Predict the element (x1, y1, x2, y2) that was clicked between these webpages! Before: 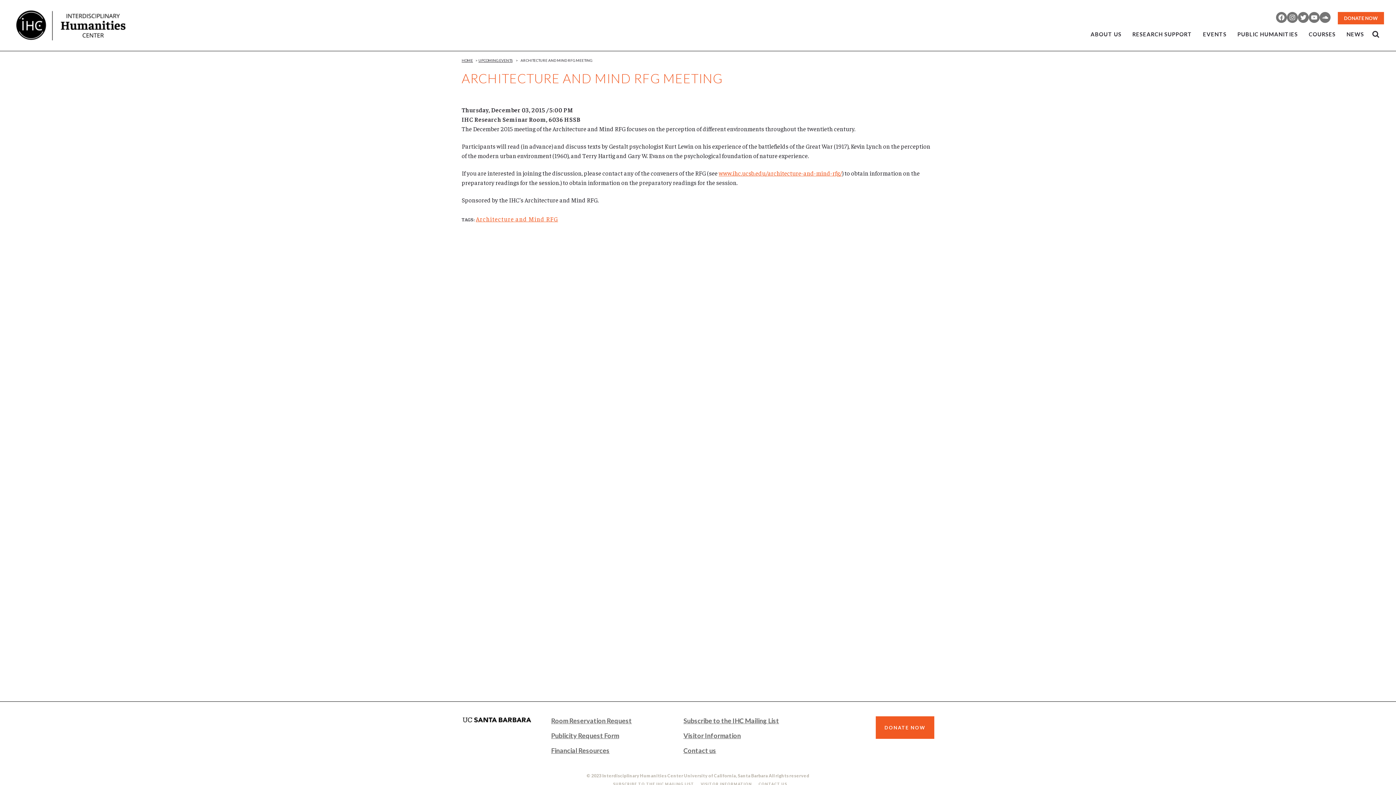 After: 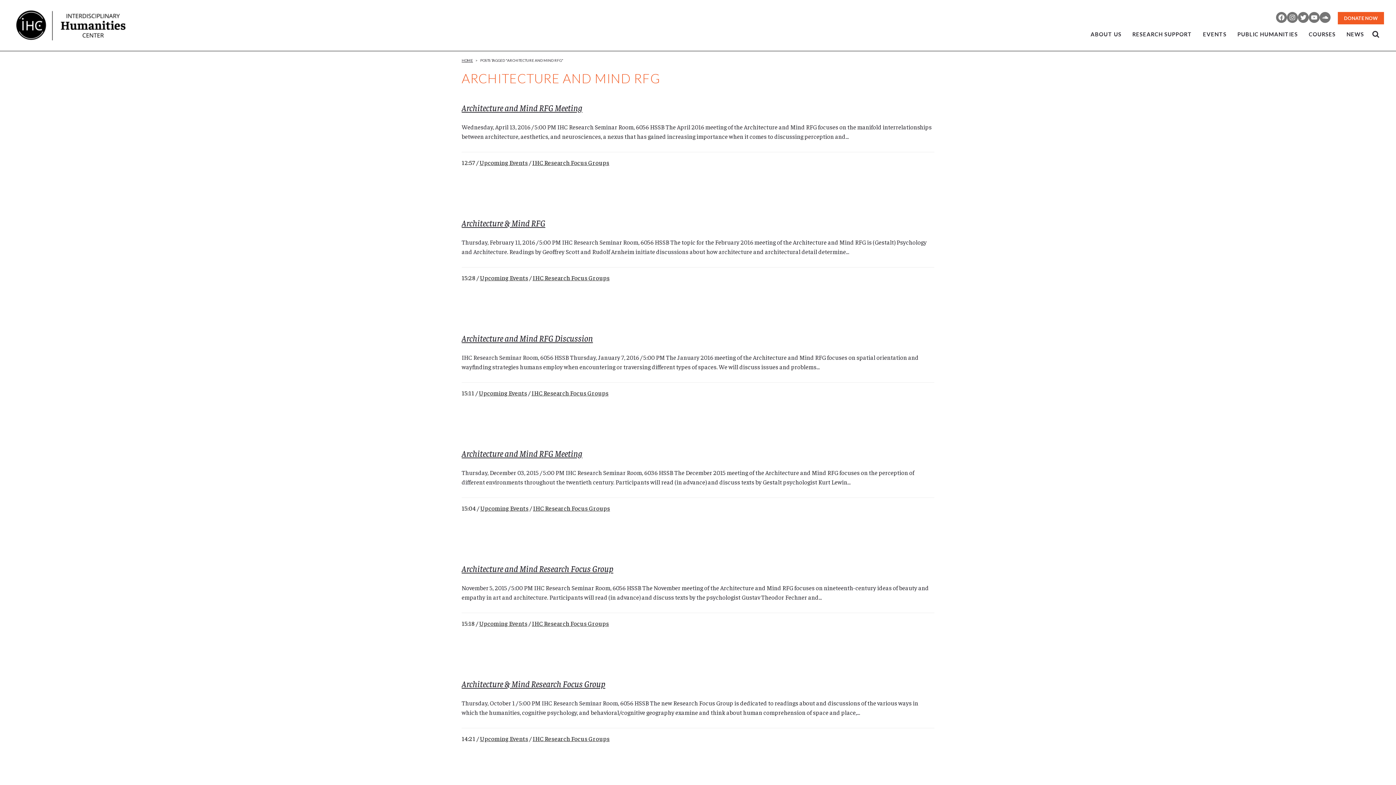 Action: label: Architecture and Mind RFG bbox: (476, 214, 558, 222)